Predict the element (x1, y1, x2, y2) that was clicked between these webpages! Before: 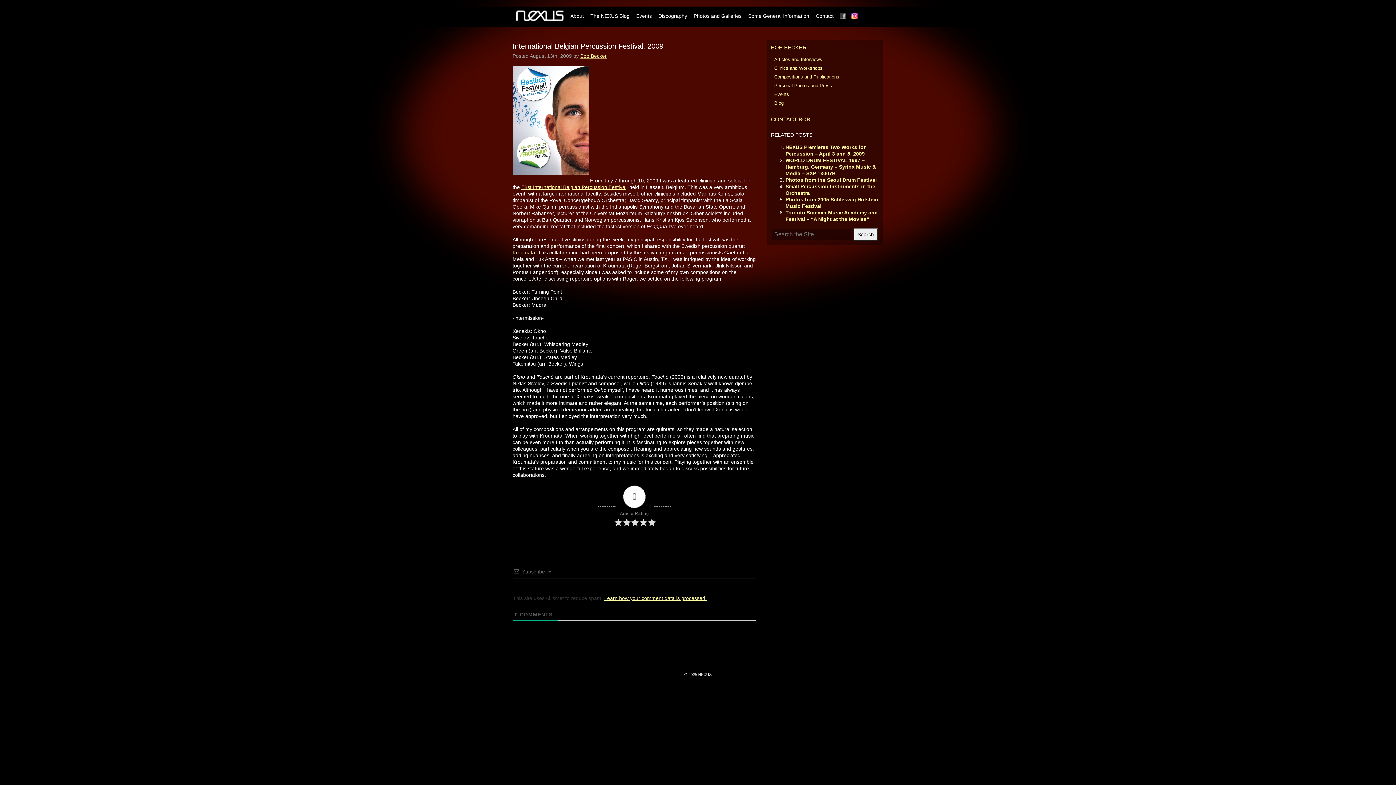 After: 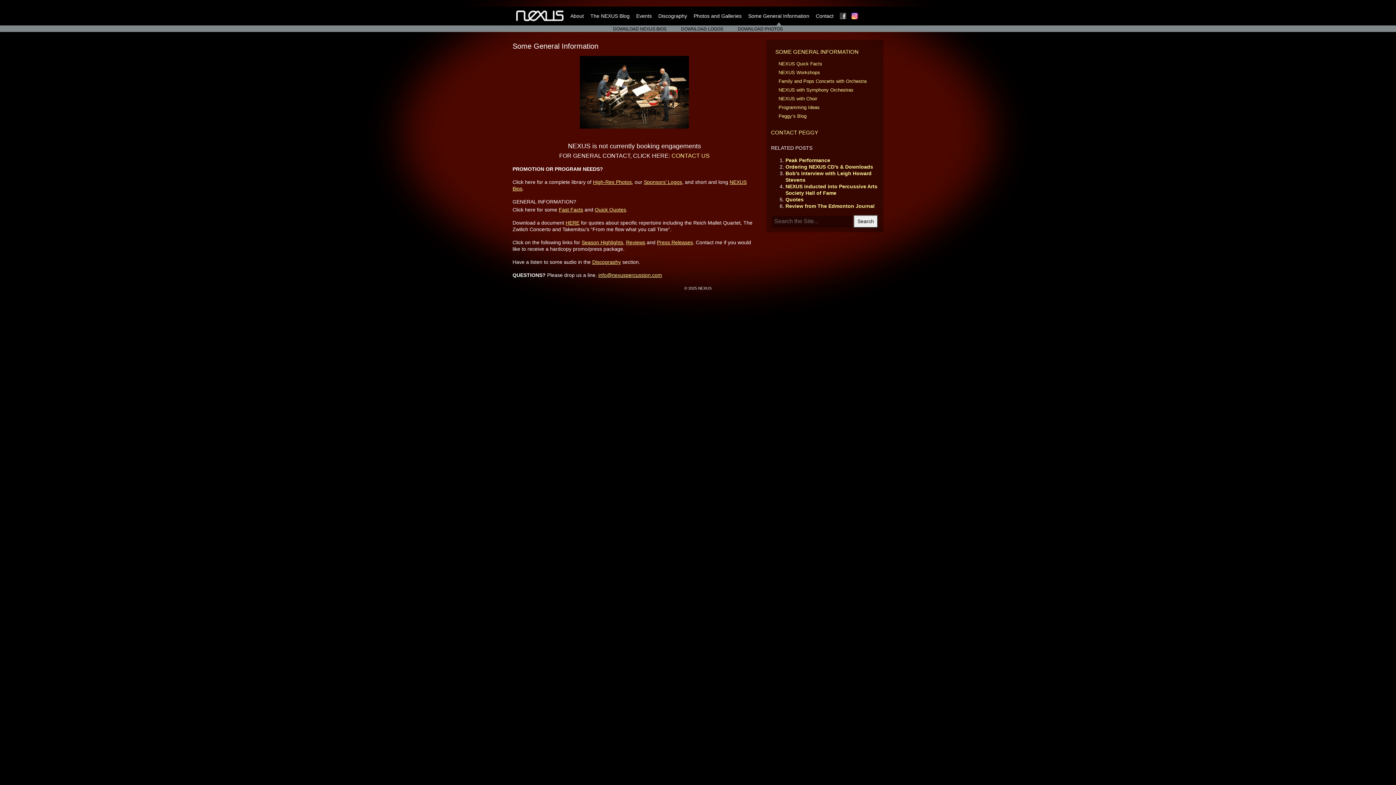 Action: bbox: (745, 9, 812, 22) label: Some General Information